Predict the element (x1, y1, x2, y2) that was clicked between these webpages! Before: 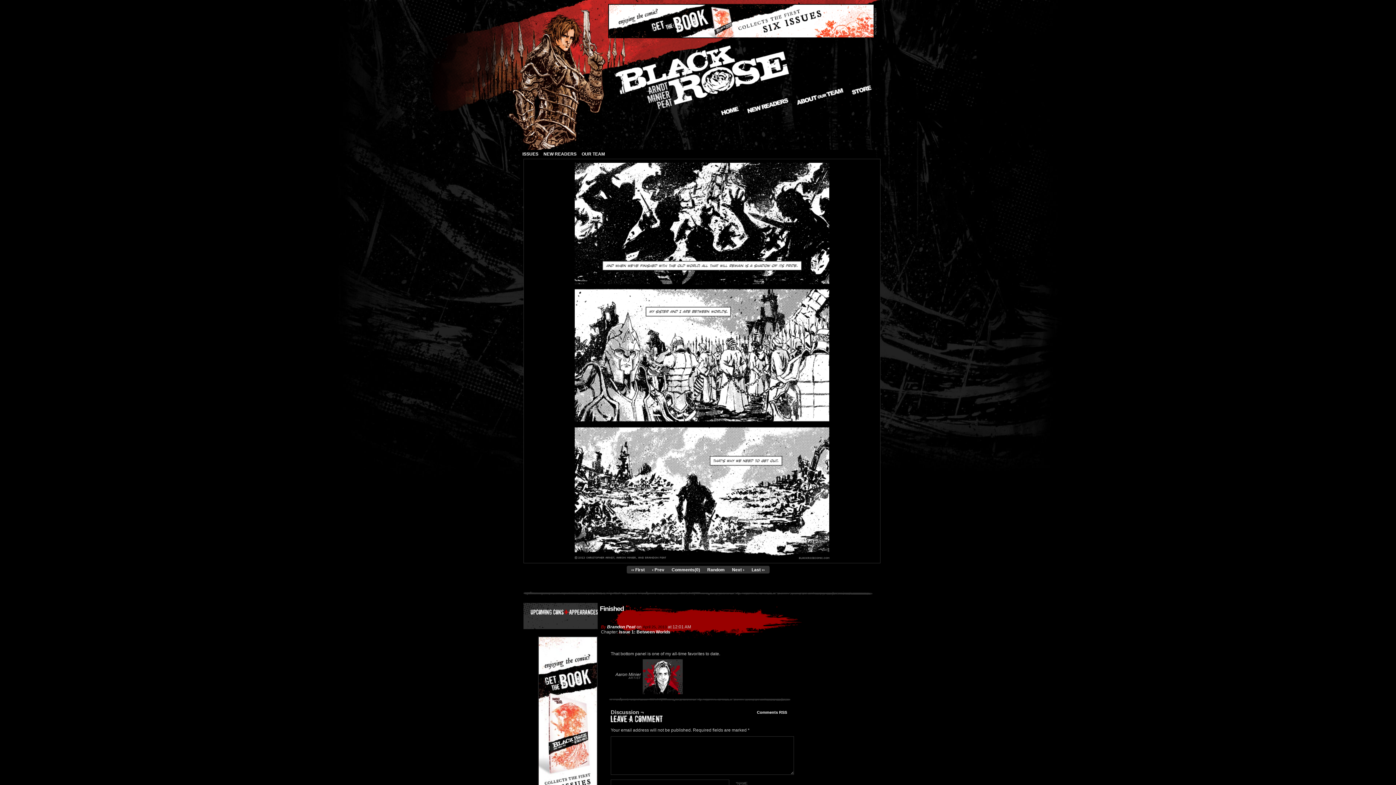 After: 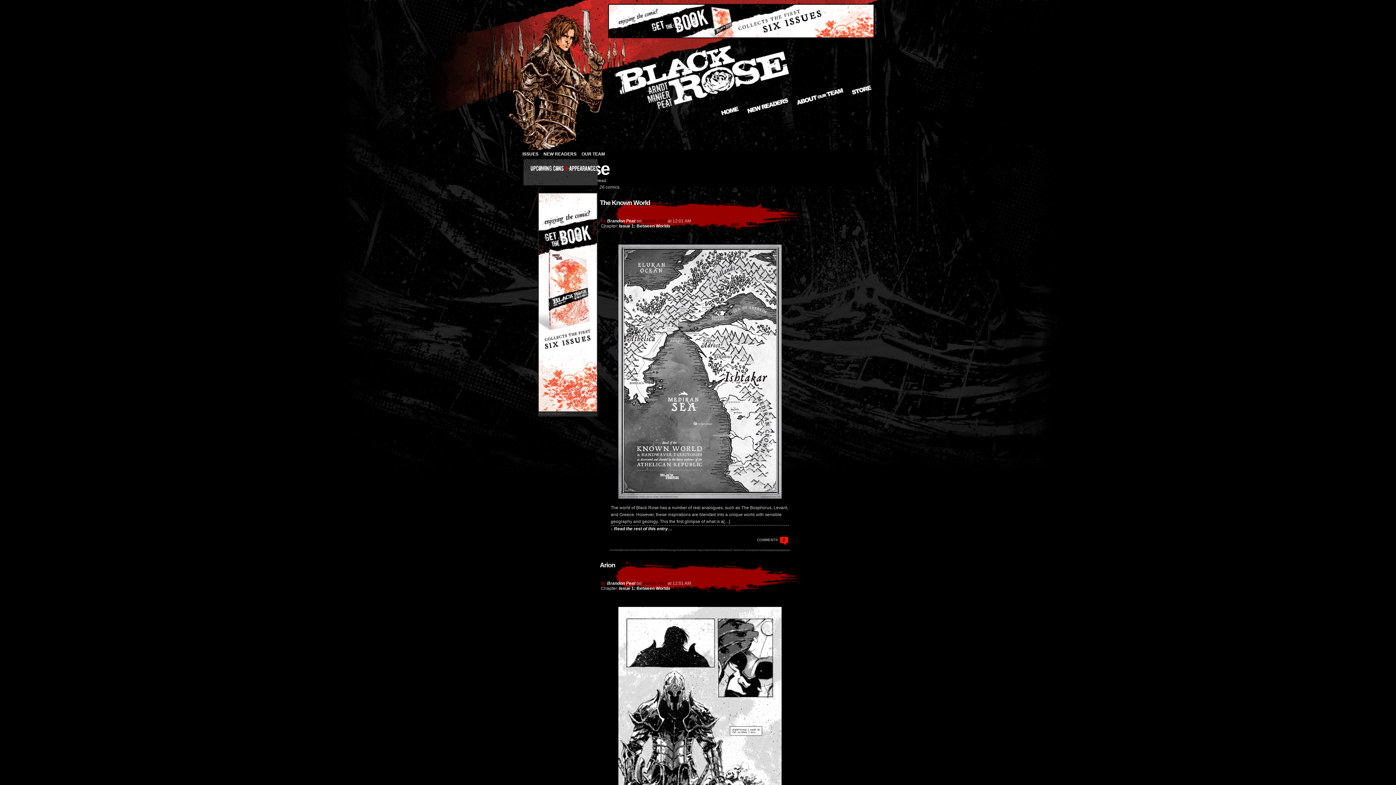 Action: bbox: (619, 629, 670, 634) label: Issue 1: Between Worlds